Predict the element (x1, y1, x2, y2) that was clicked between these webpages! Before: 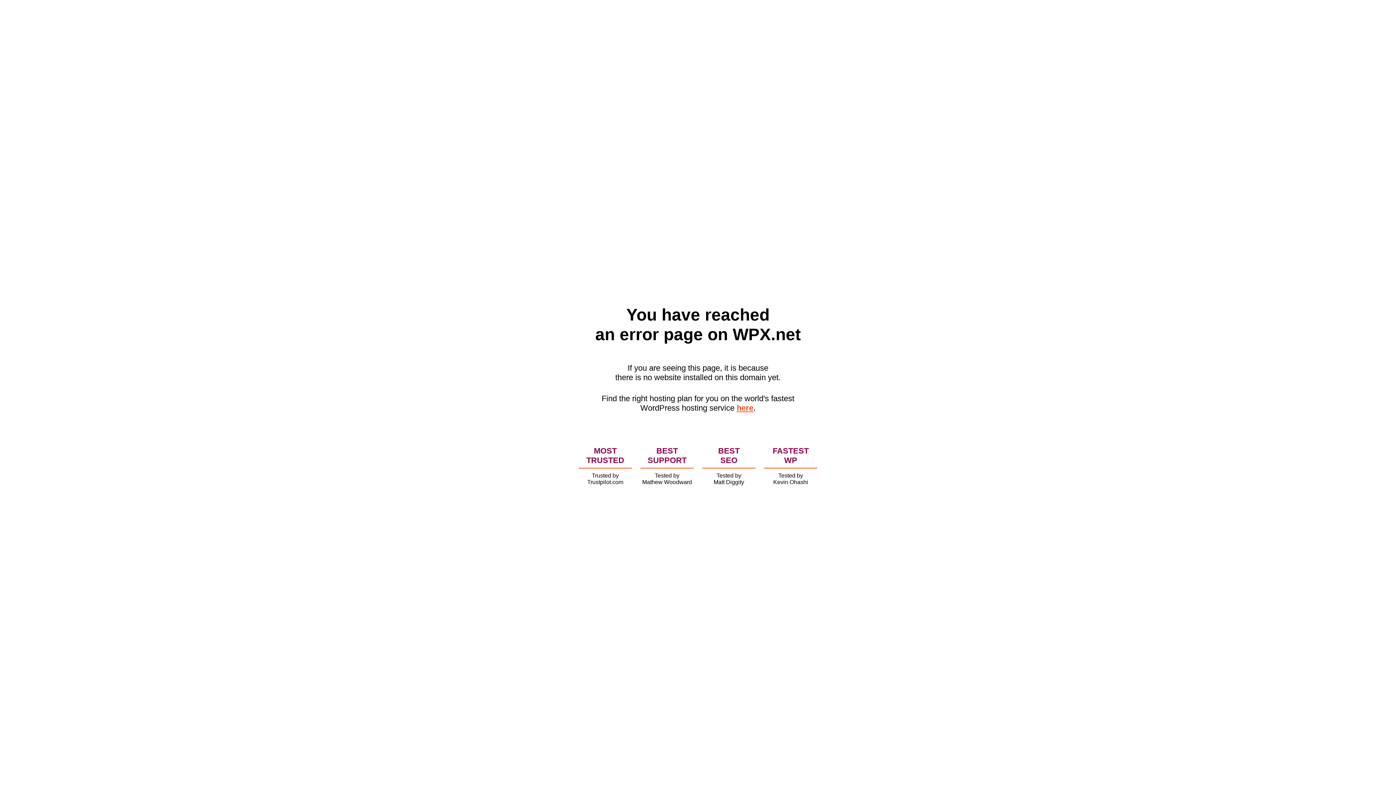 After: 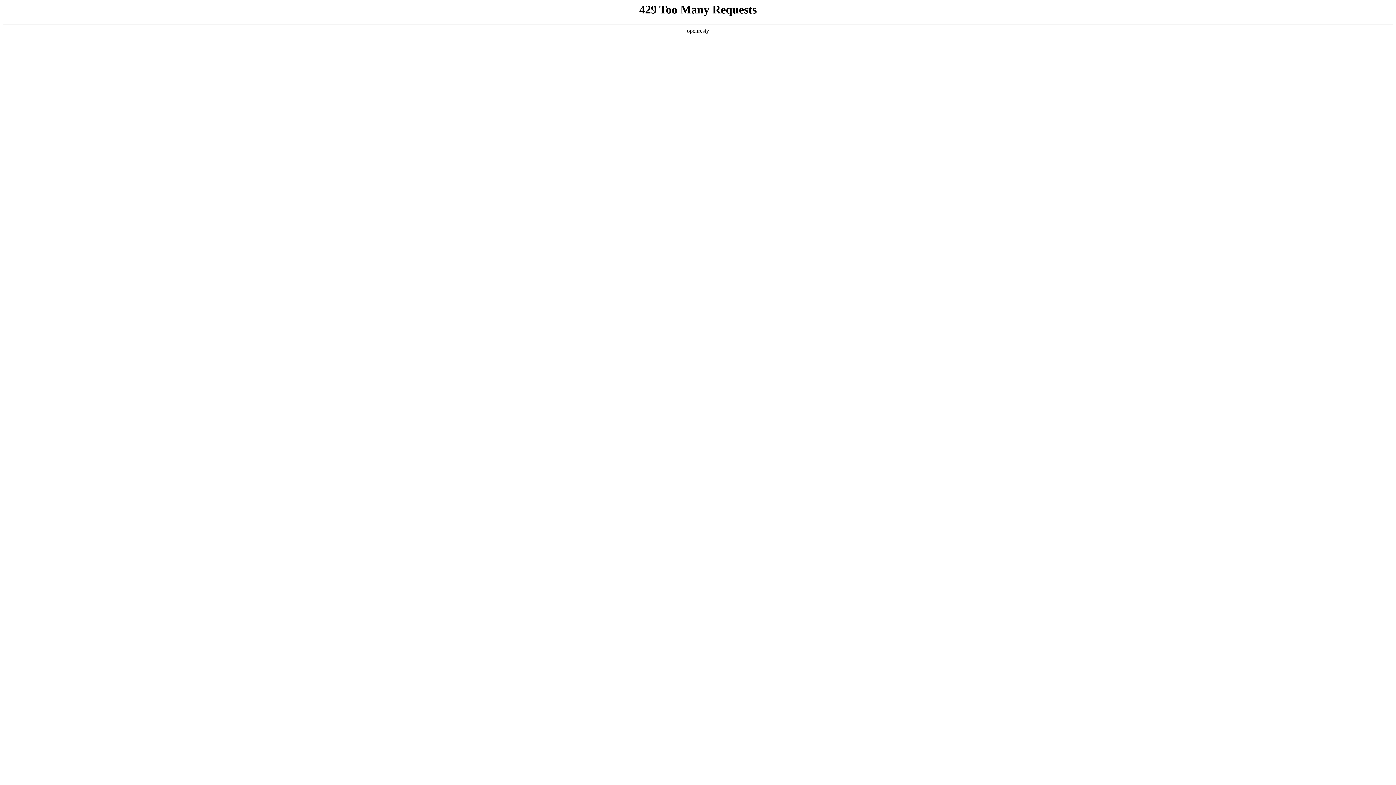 Action: label: here bbox: (736, 403, 753, 412)